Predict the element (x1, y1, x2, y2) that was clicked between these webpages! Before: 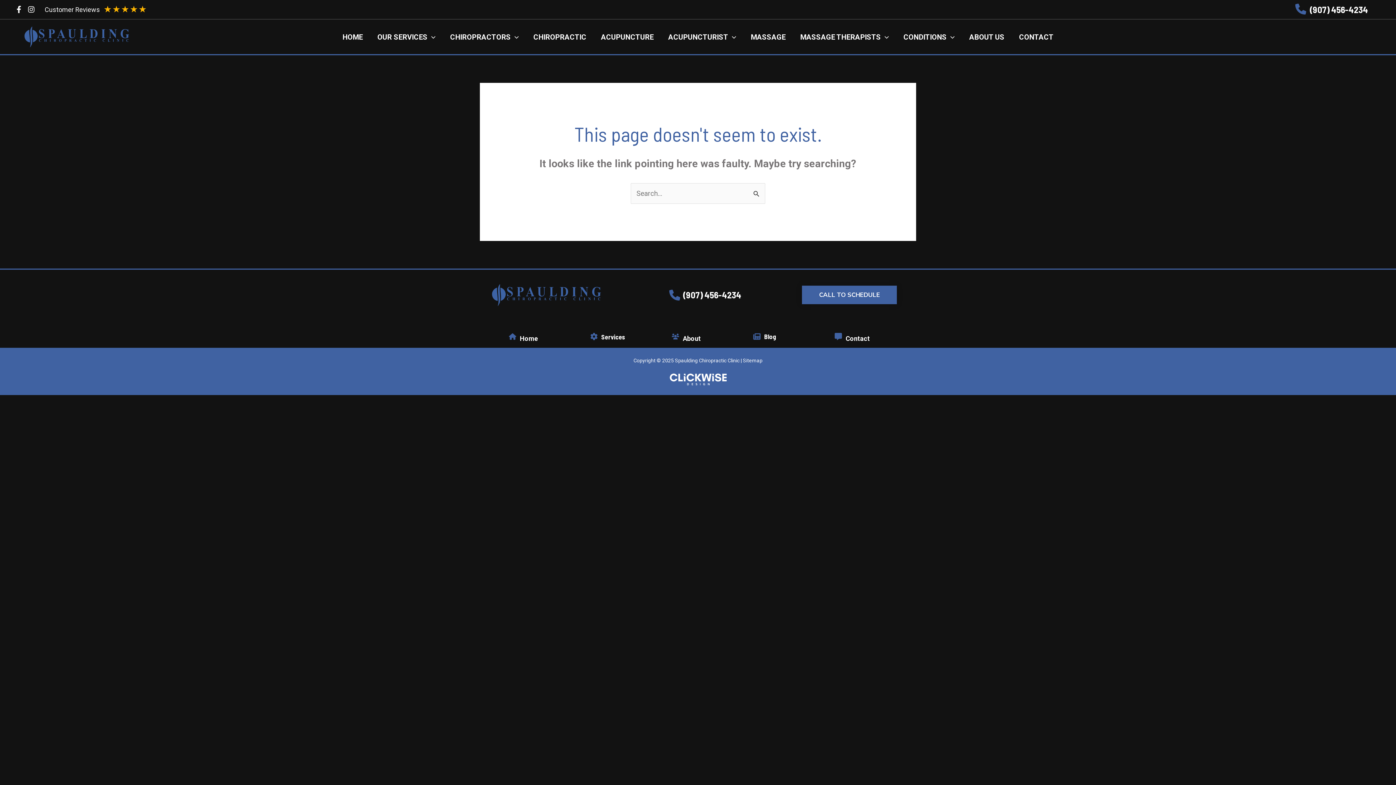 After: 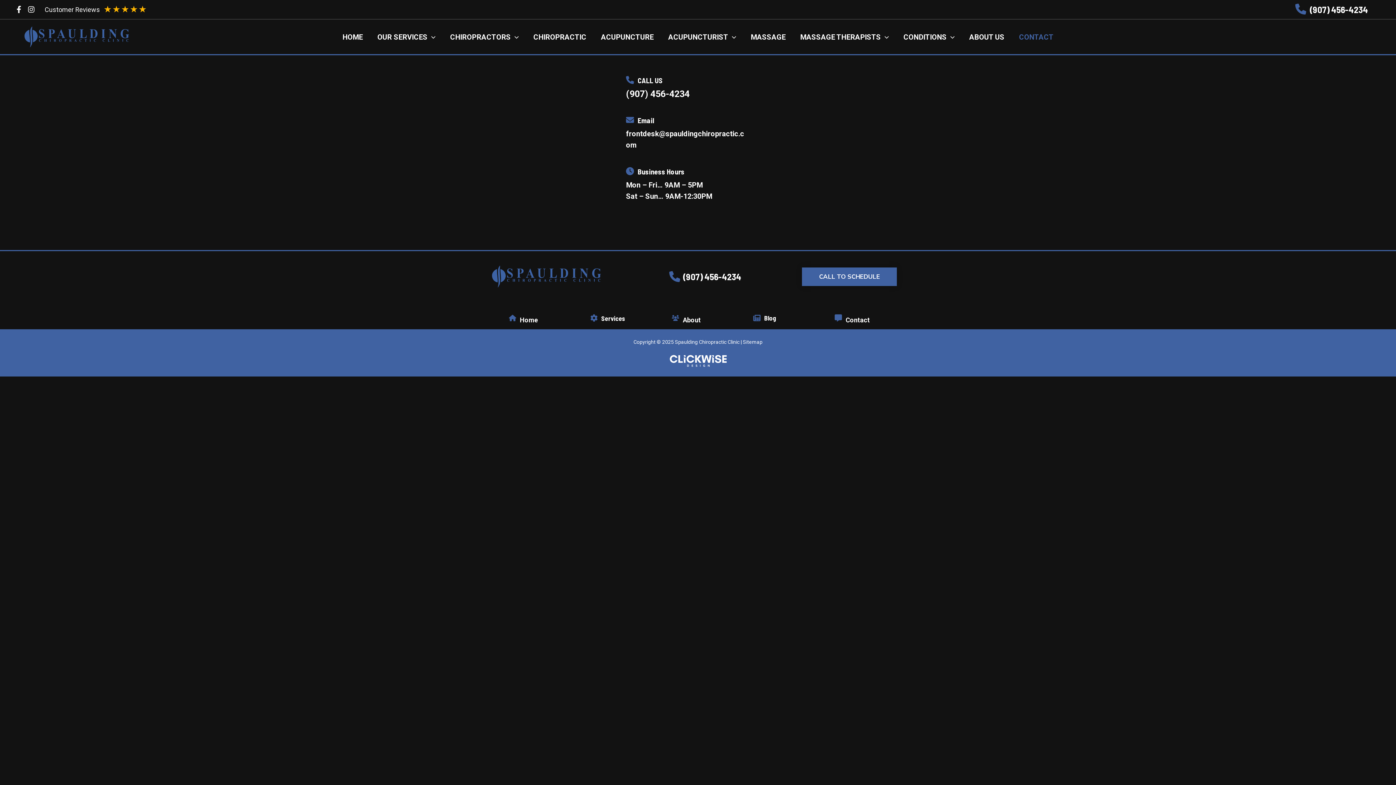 Action: bbox: (834, 332, 916, 347) label: Infobox Link